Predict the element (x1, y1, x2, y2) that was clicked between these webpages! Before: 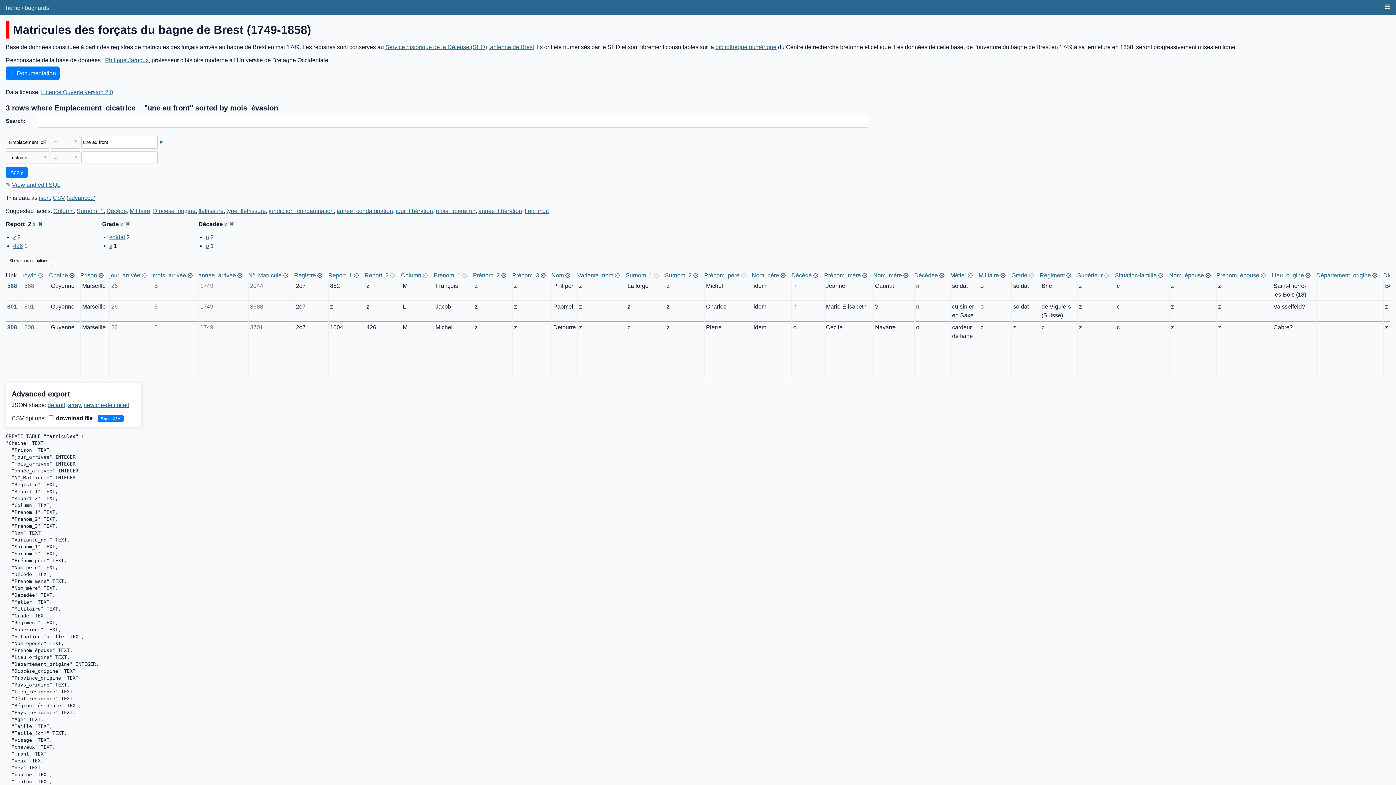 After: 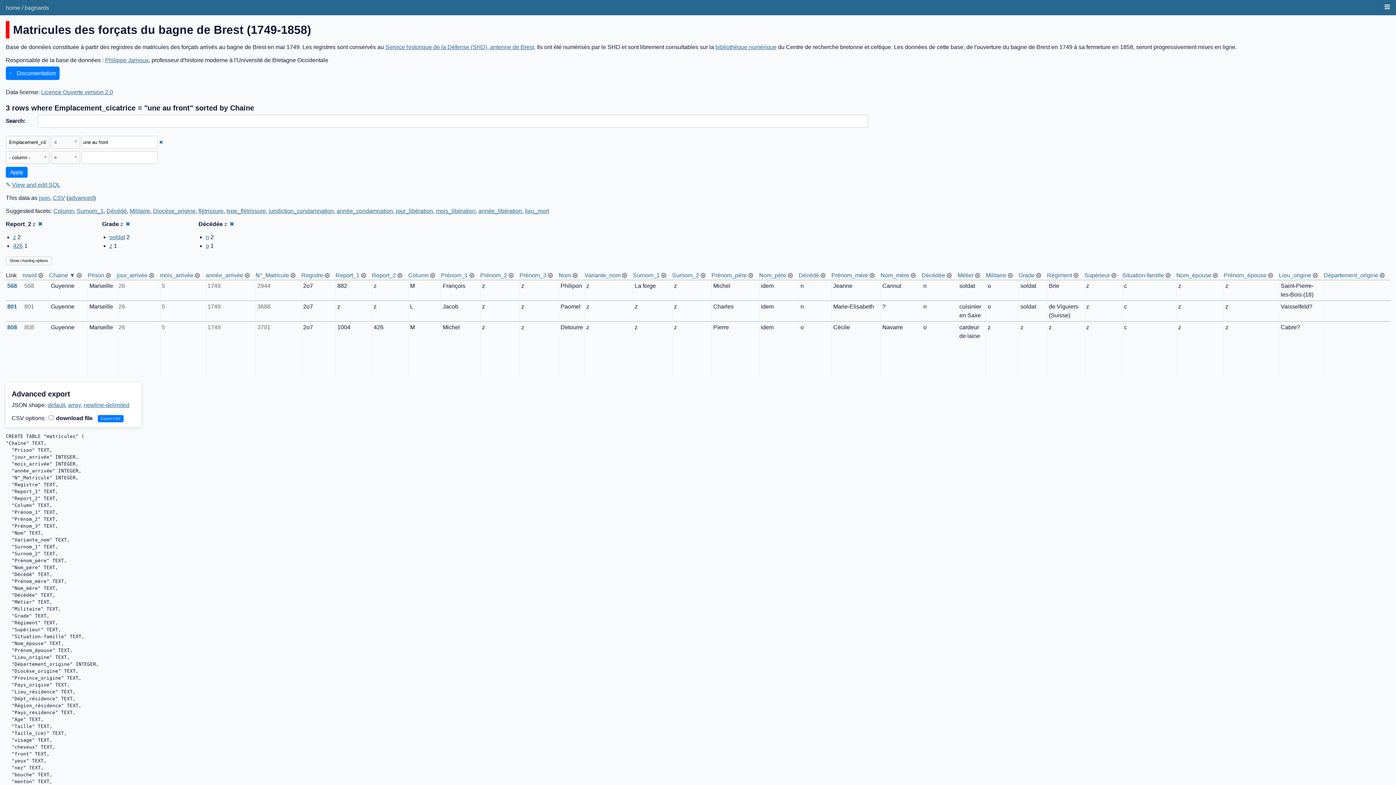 Action: label: Chaine bbox: (49, 272, 68, 278)